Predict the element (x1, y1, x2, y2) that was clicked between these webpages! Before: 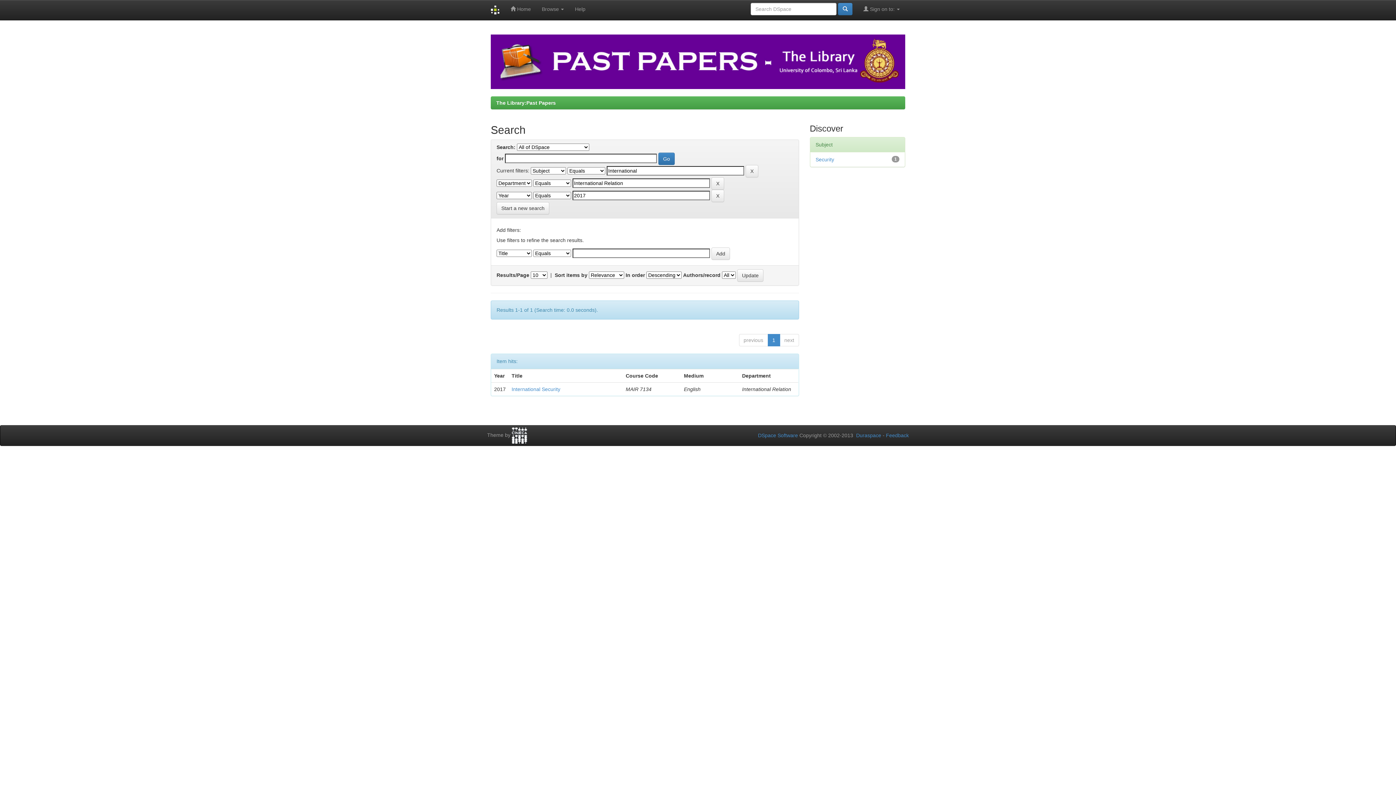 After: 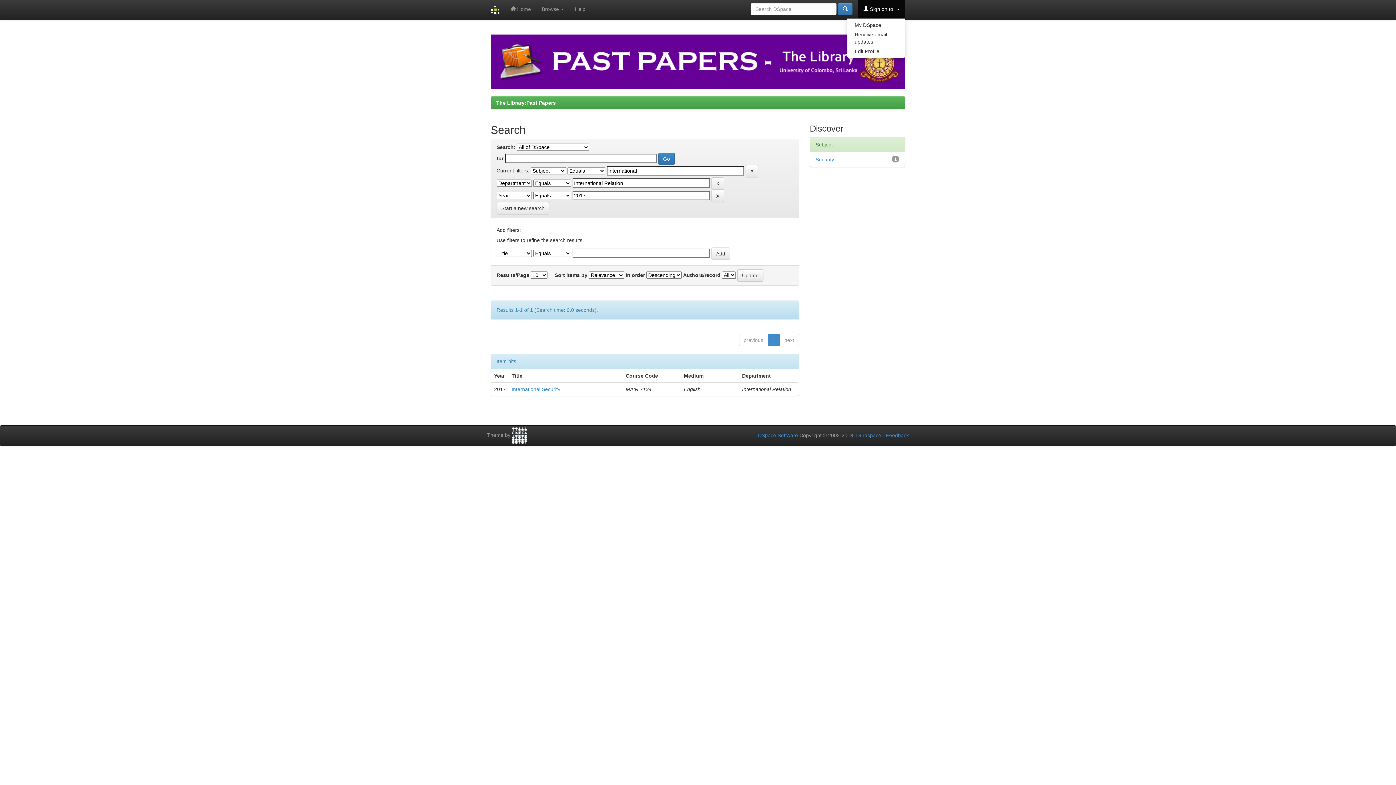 Action: label:  Sign on to:  bbox: (858, 0, 905, 18)